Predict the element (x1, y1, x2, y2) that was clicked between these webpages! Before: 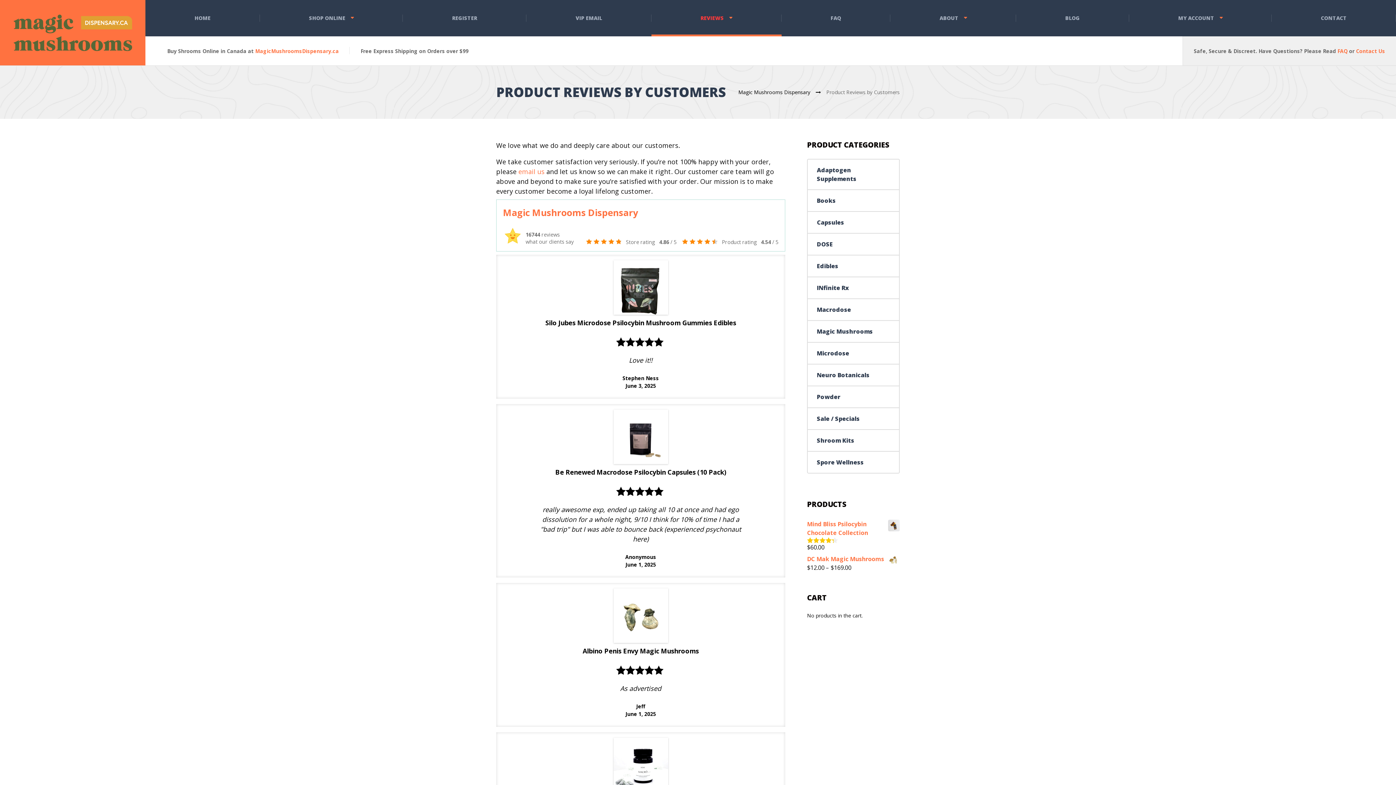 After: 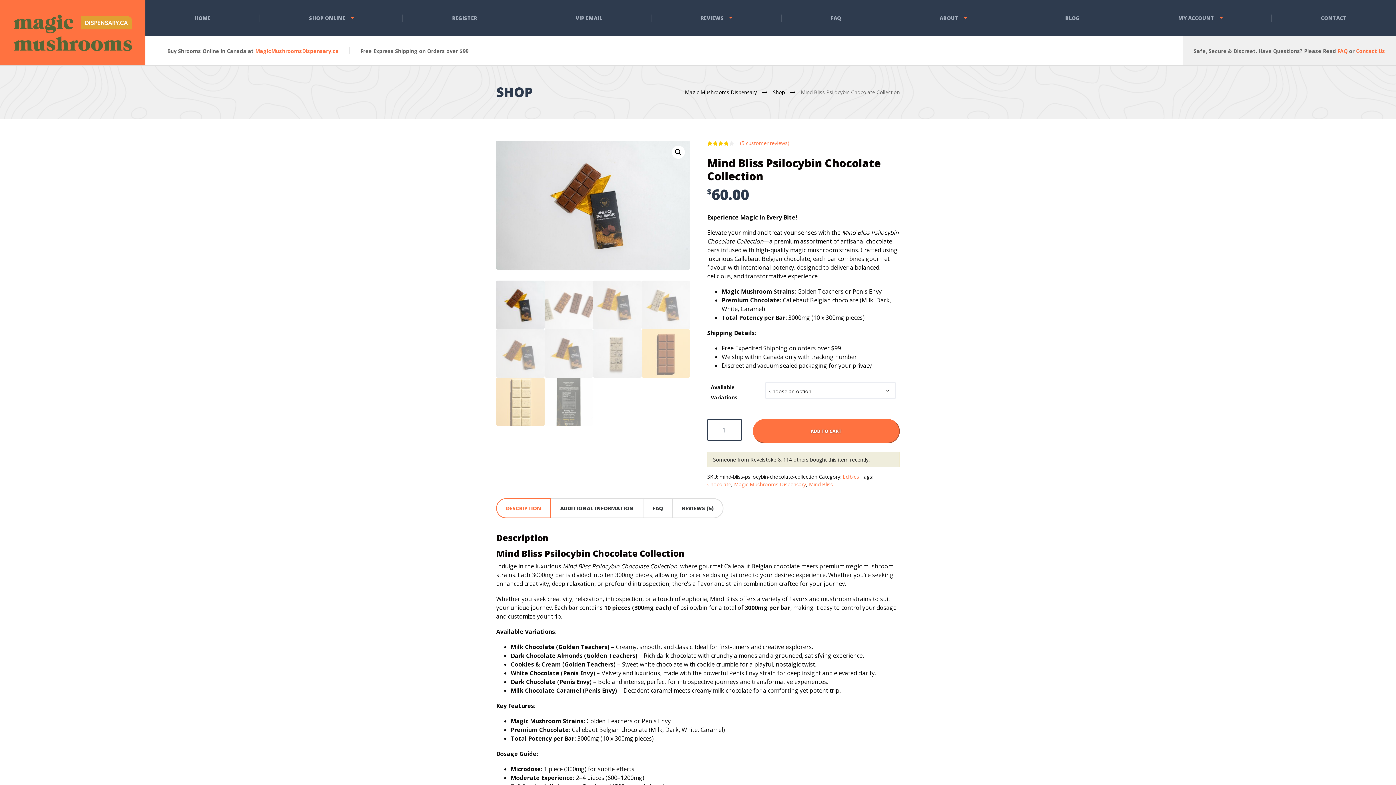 Action: label: Mind Bliss Psilocybin Chocolate Collection bbox: (807, 520, 900, 537)